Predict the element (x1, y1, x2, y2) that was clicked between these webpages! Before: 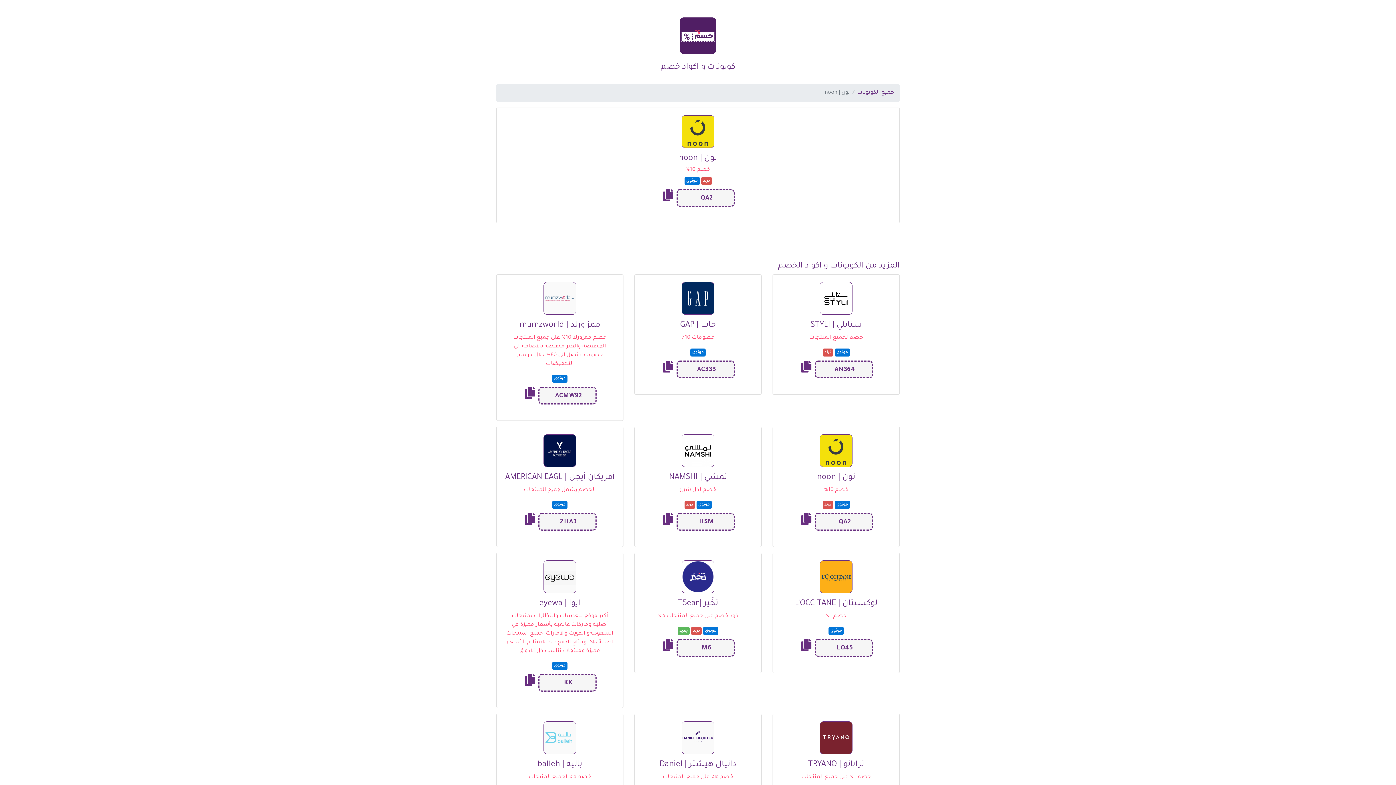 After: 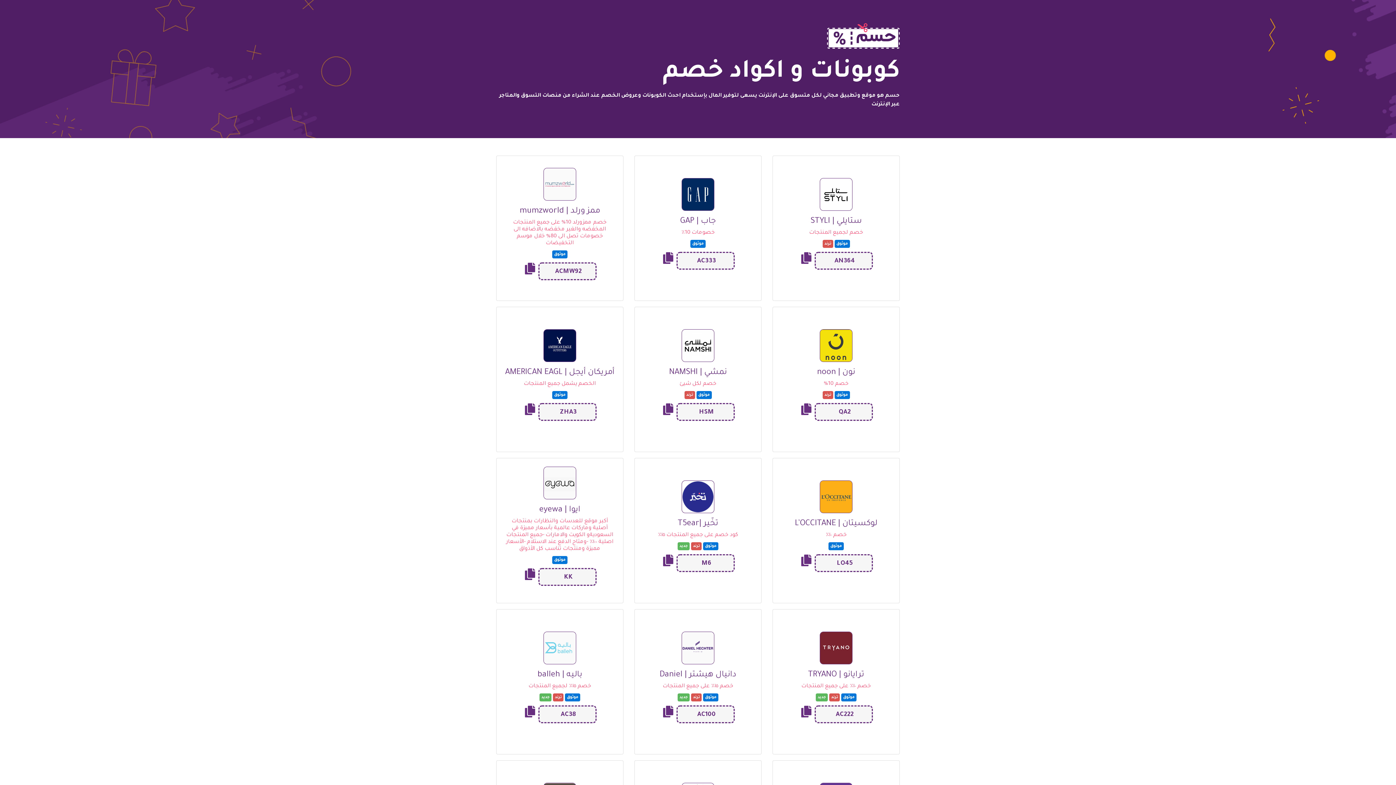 Action: bbox: (857, 90, 894, 96) label: جميع الكوبونات